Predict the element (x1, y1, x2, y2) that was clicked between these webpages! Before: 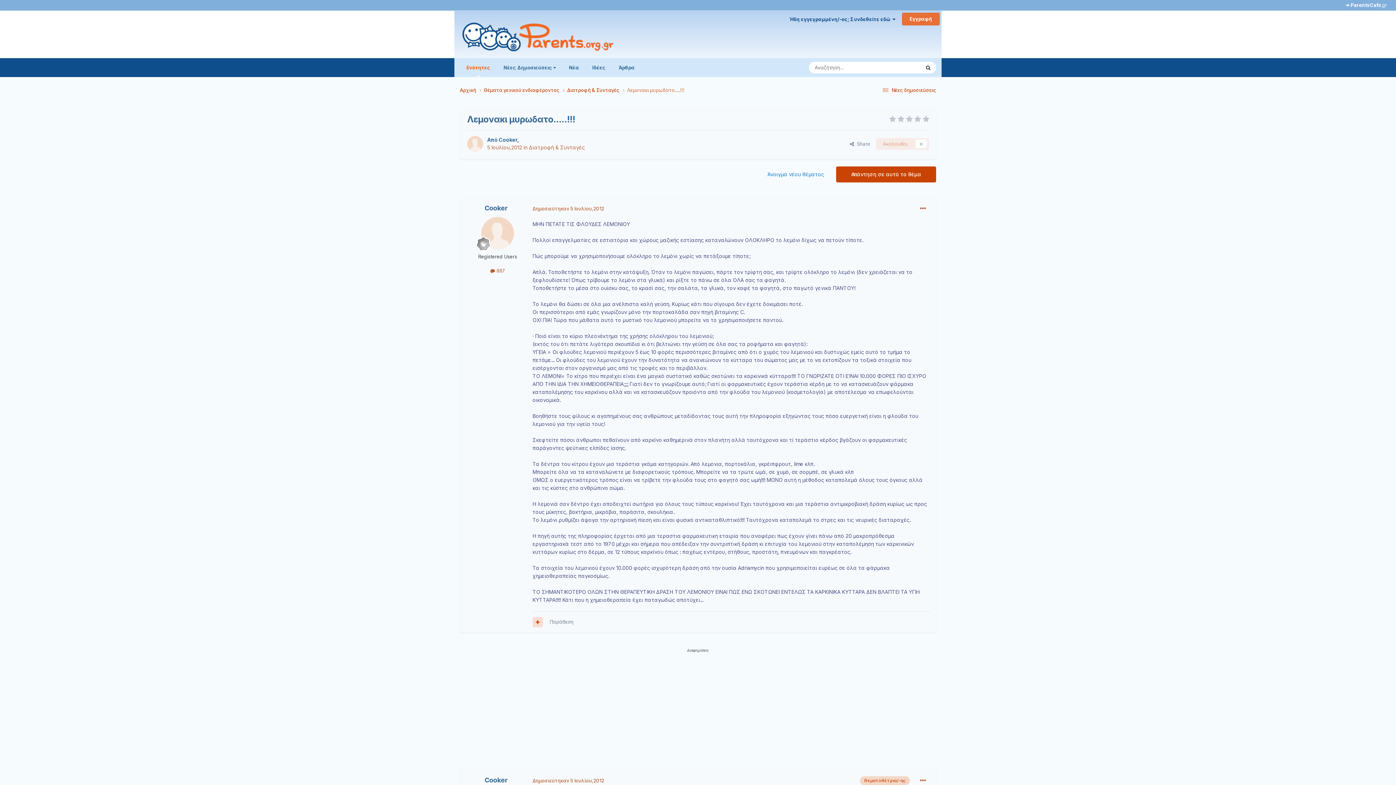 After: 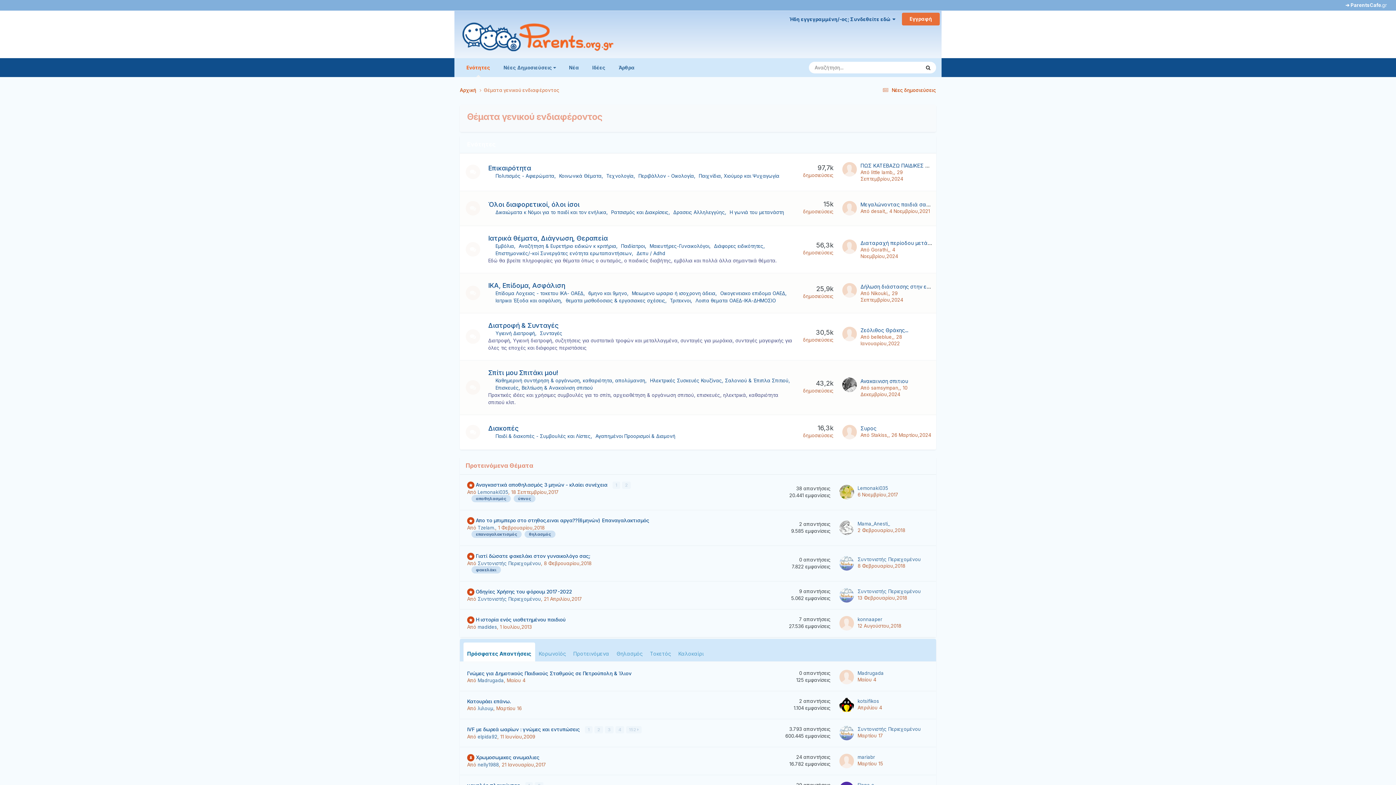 Action: label: Θέματα γενικού ενδιαφέροντος  bbox: (484, 86, 567, 93)